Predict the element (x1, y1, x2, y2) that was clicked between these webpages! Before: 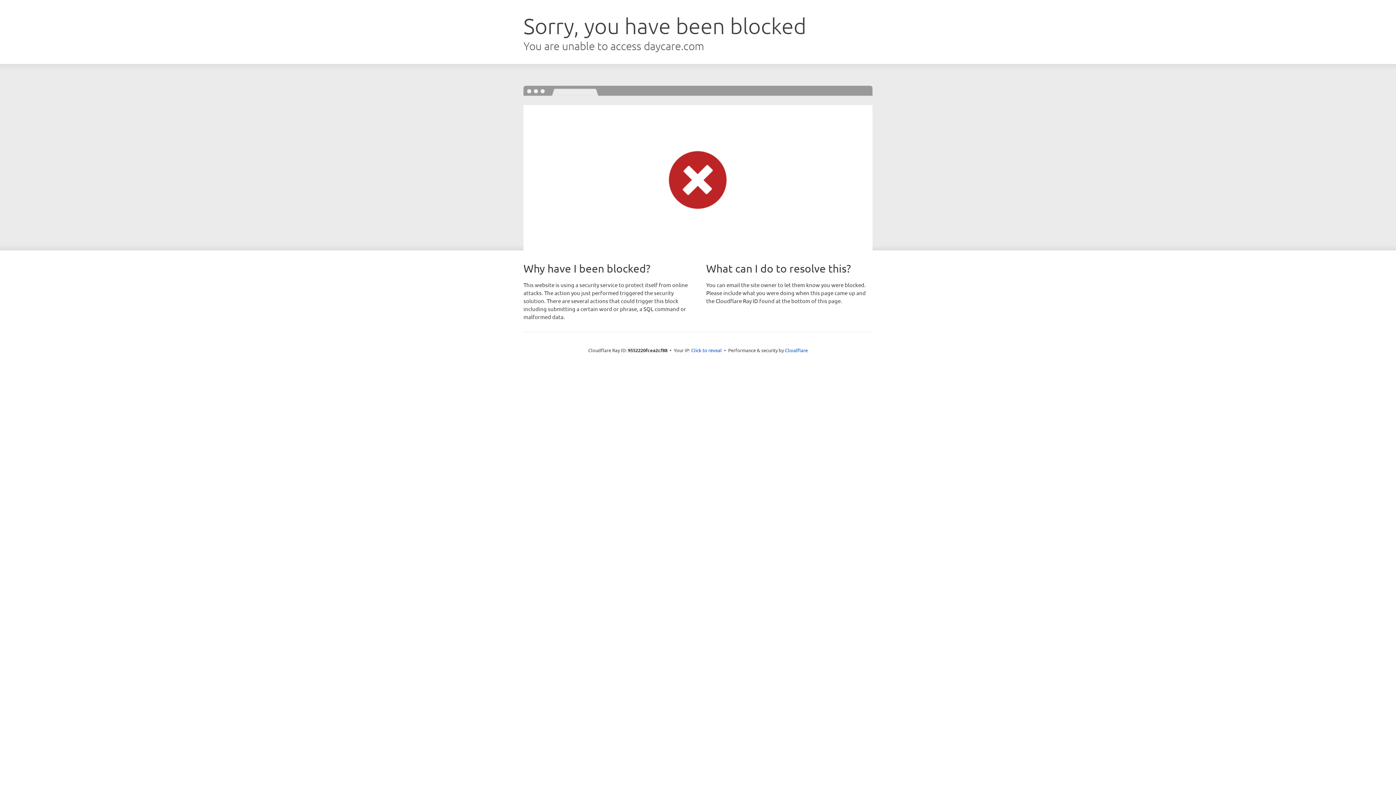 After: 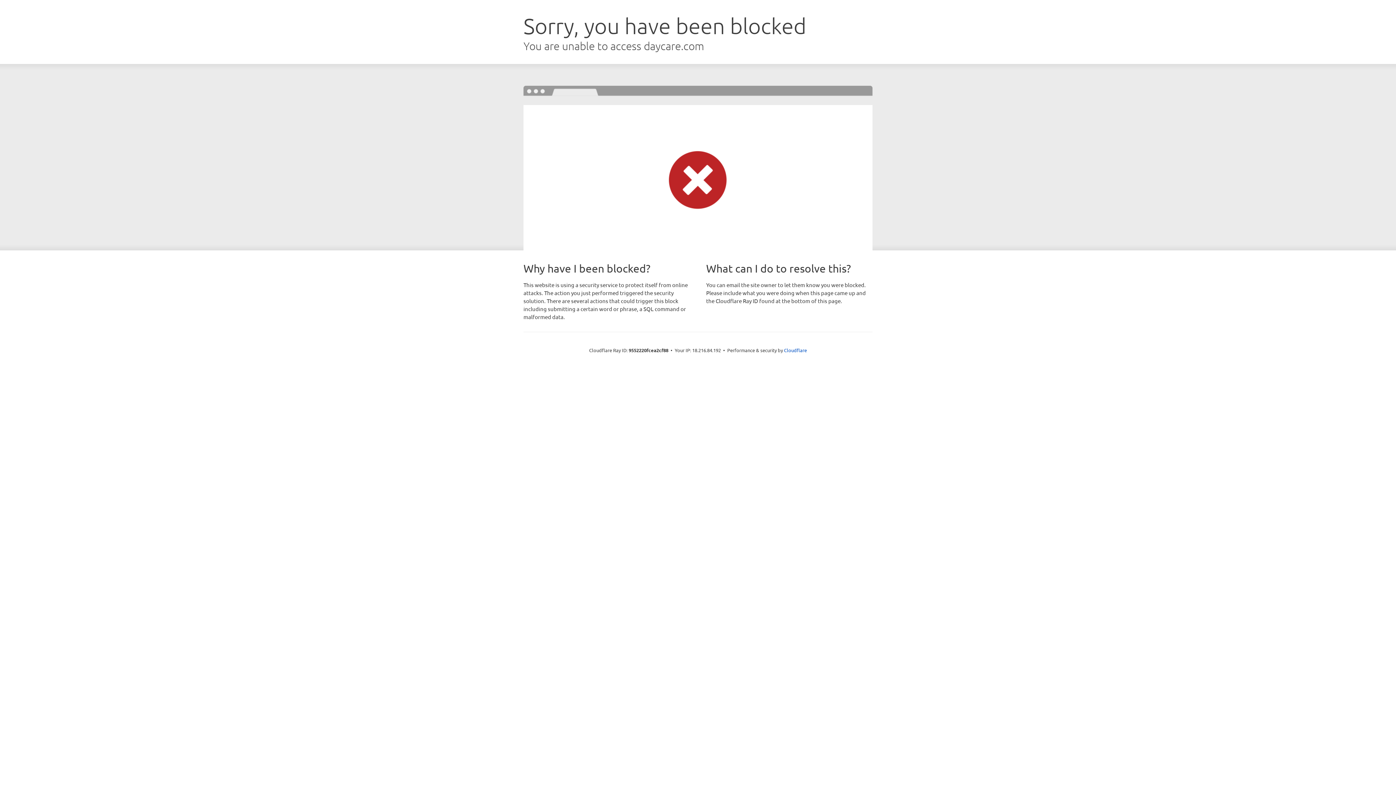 Action: label: Click to reveal bbox: (691, 346, 722, 353)